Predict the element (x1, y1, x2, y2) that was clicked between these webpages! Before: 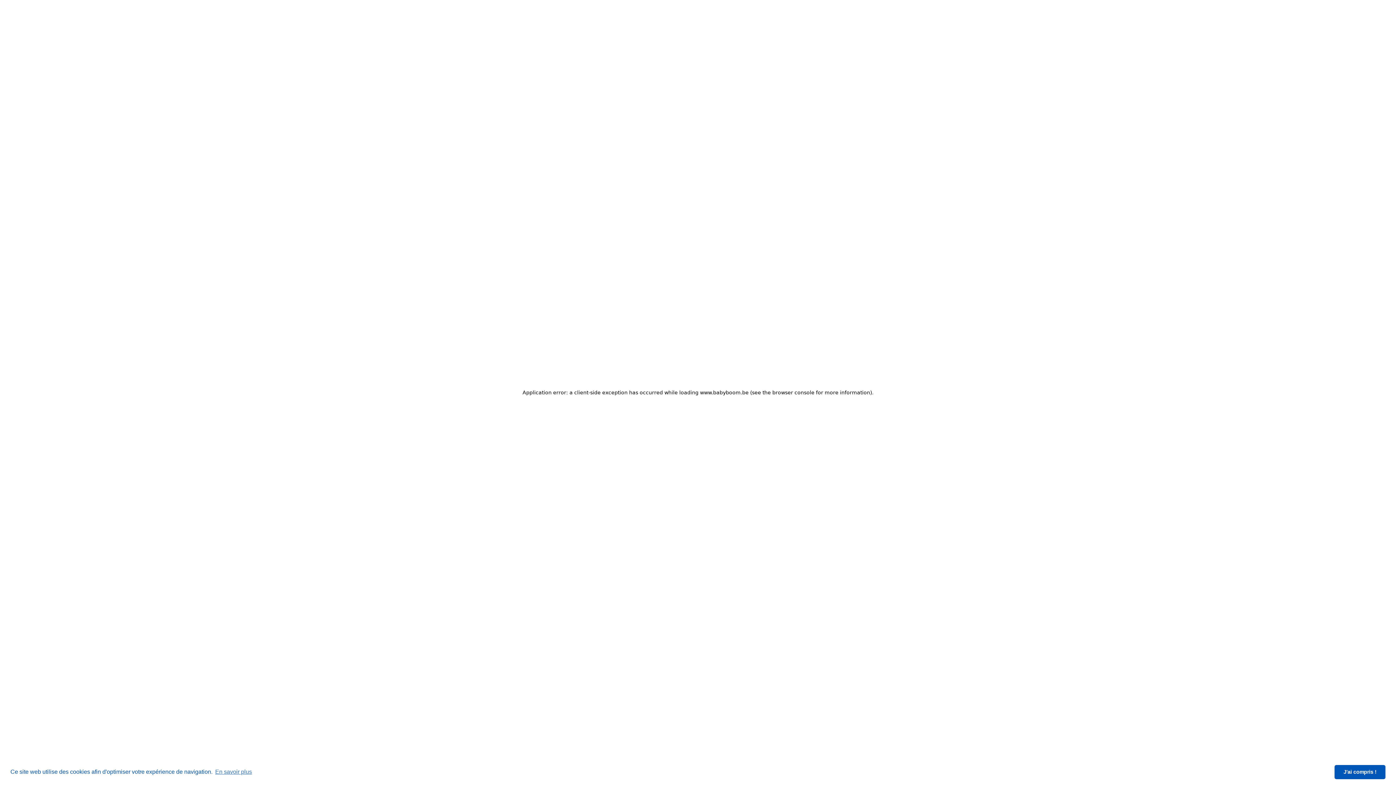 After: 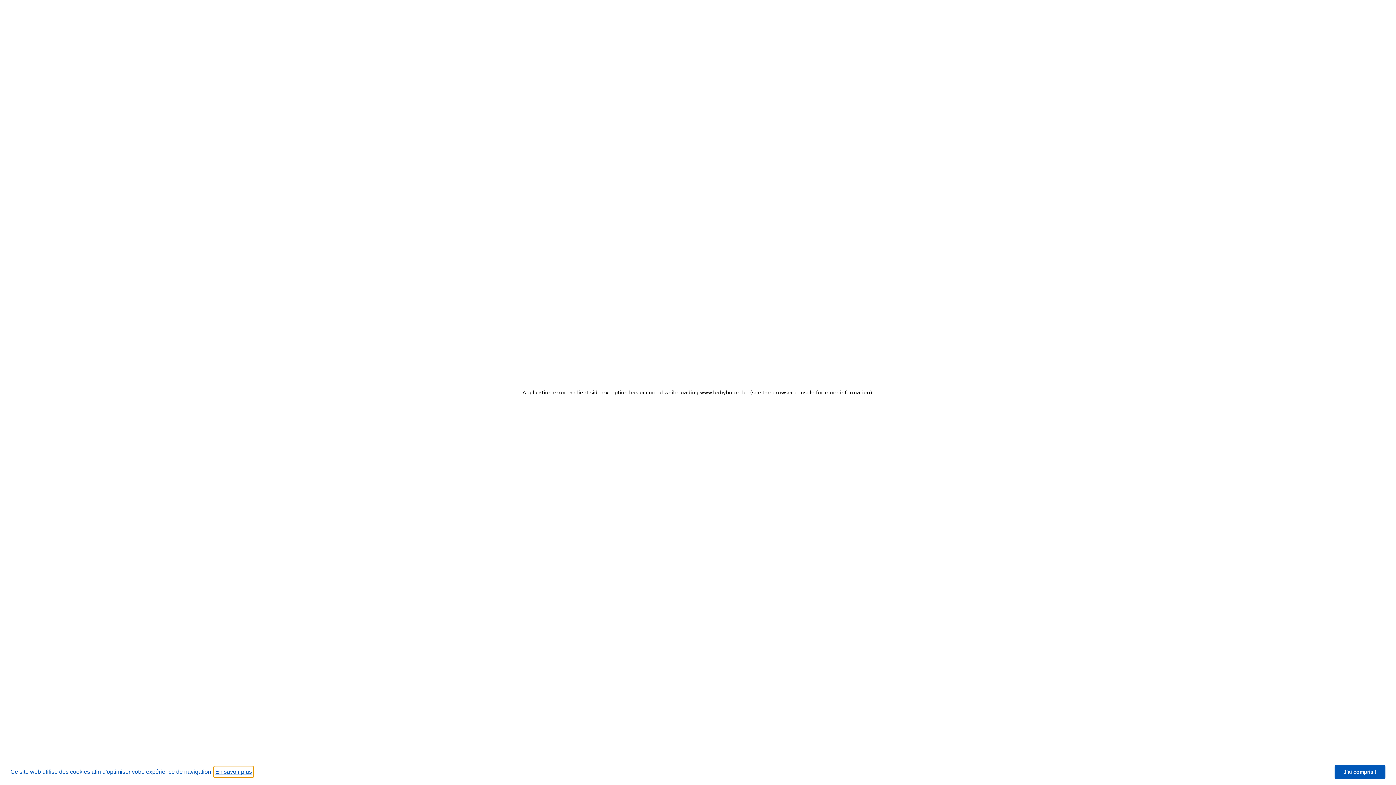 Action: bbox: (214, 766, 253, 777) label: learn more about cookies